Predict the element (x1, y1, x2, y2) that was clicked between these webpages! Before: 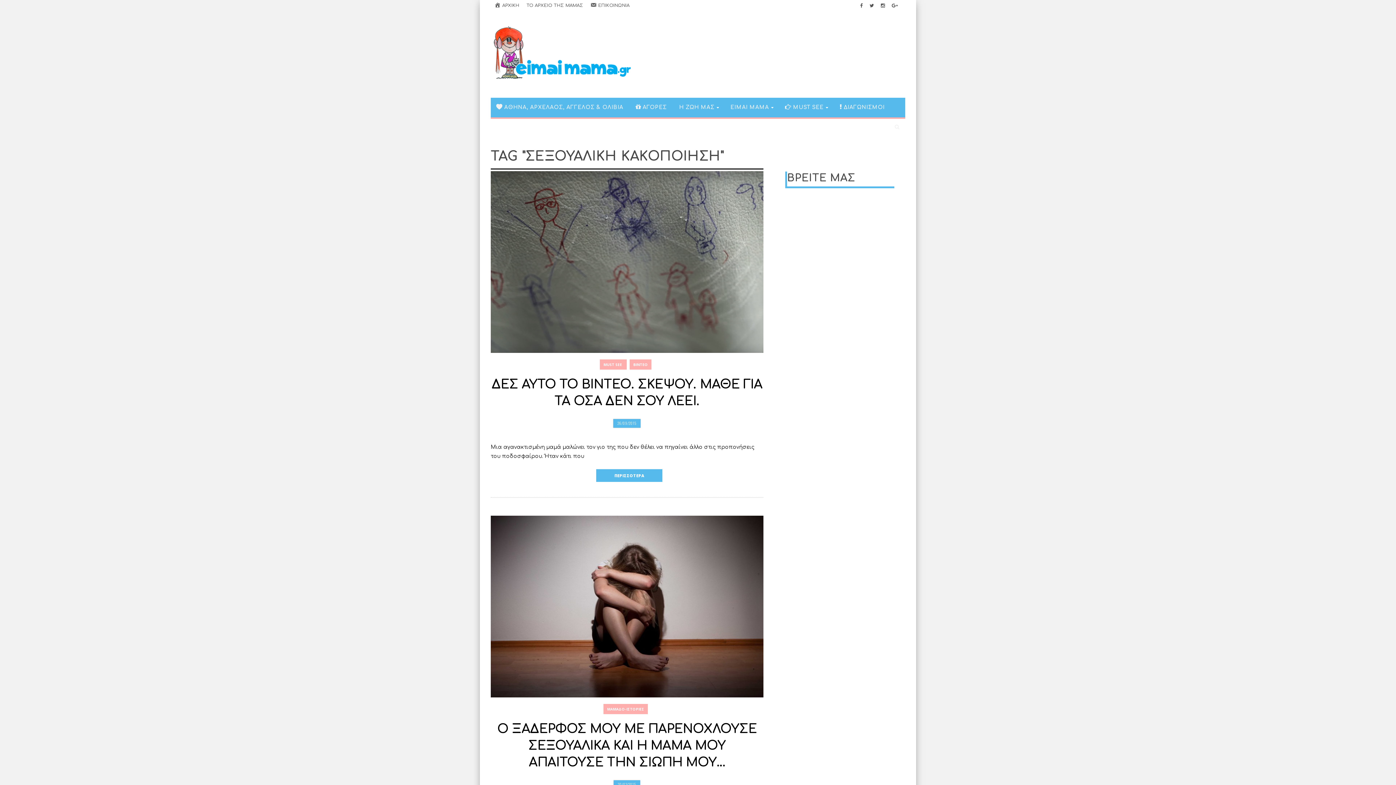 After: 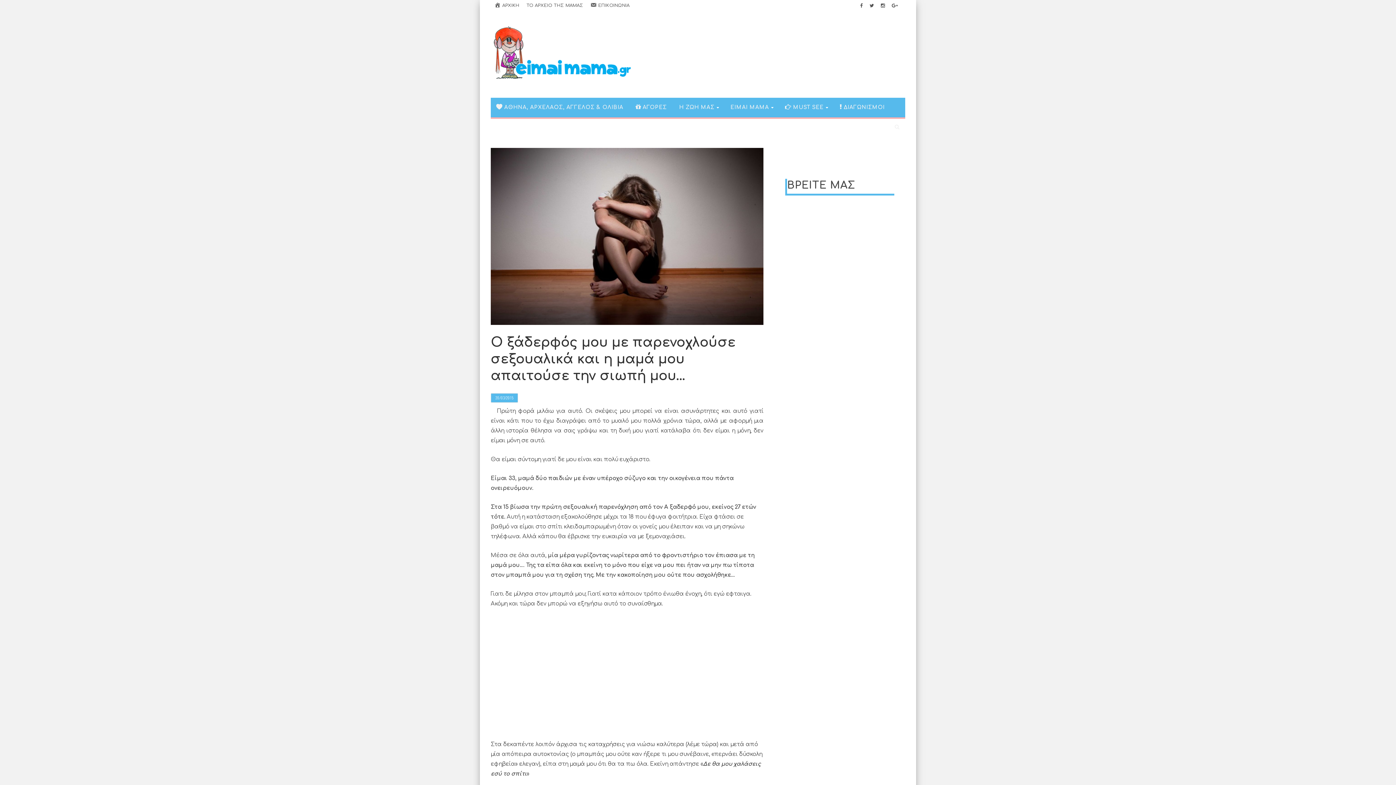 Action: bbox: (497, 722, 757, 769) label: O ΞΑΔΕΡΦΟΣ ΜΟΥ ΜΕ ΠΑΡΕΝΟΧΛΟΥΣΕ ΣΕΞΟΥΑΛΙΚΑ ΚΑΙ Η ΜΑΜΑ ΜΟΥ ΑΠΑΙΤΟΥΣΕ ΤΗΝ ΣΙΩΠΗ ΜΟΥ…